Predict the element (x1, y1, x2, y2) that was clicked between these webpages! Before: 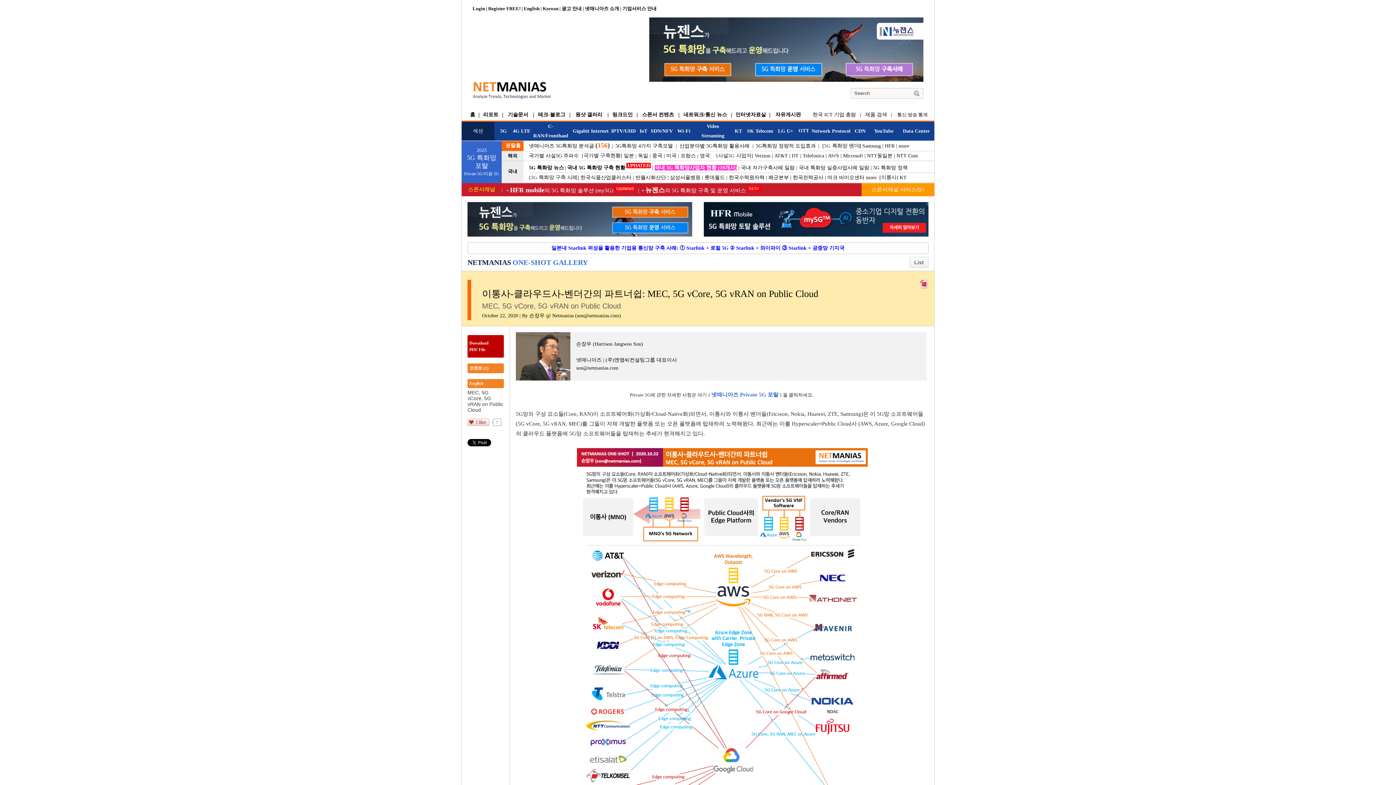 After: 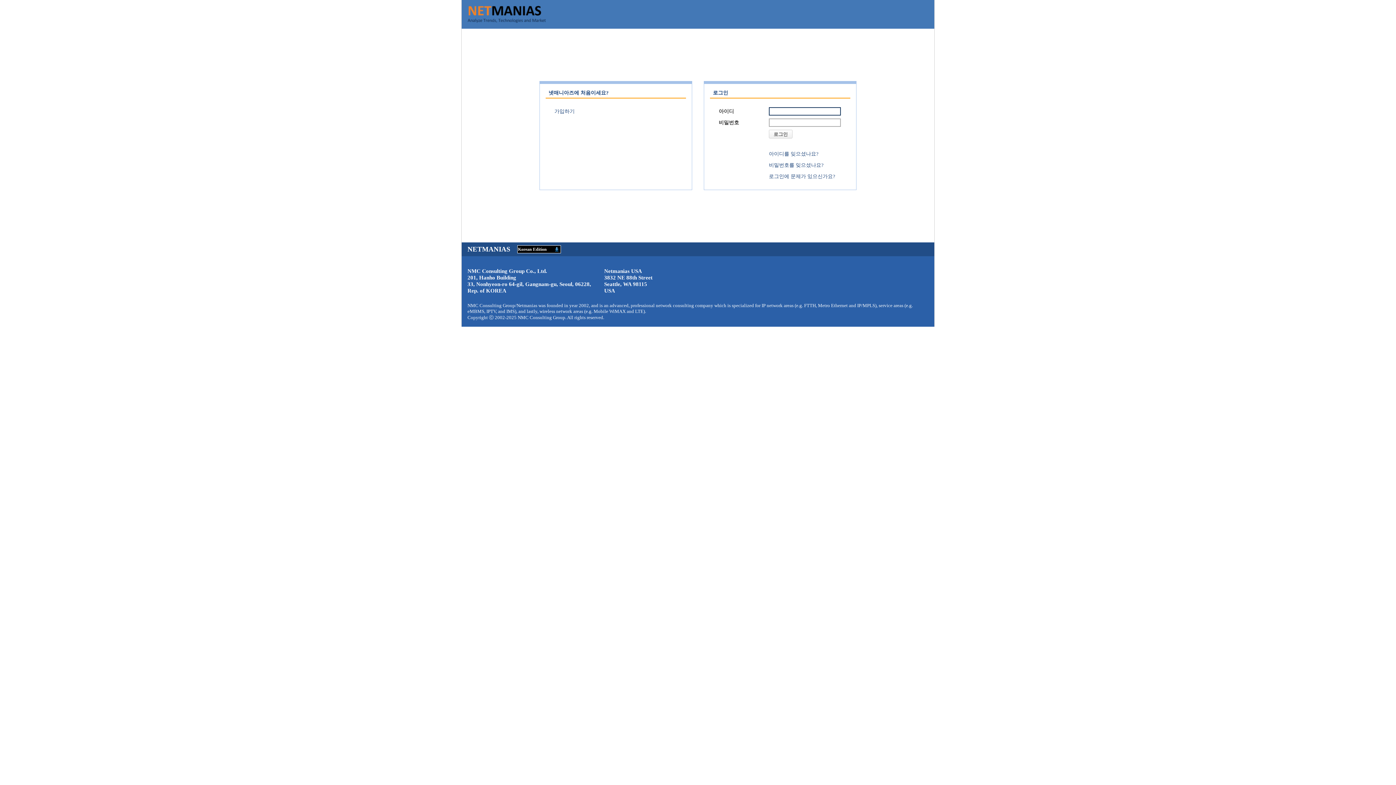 Action: label: Login bbox: (472, 5, 485, 11)